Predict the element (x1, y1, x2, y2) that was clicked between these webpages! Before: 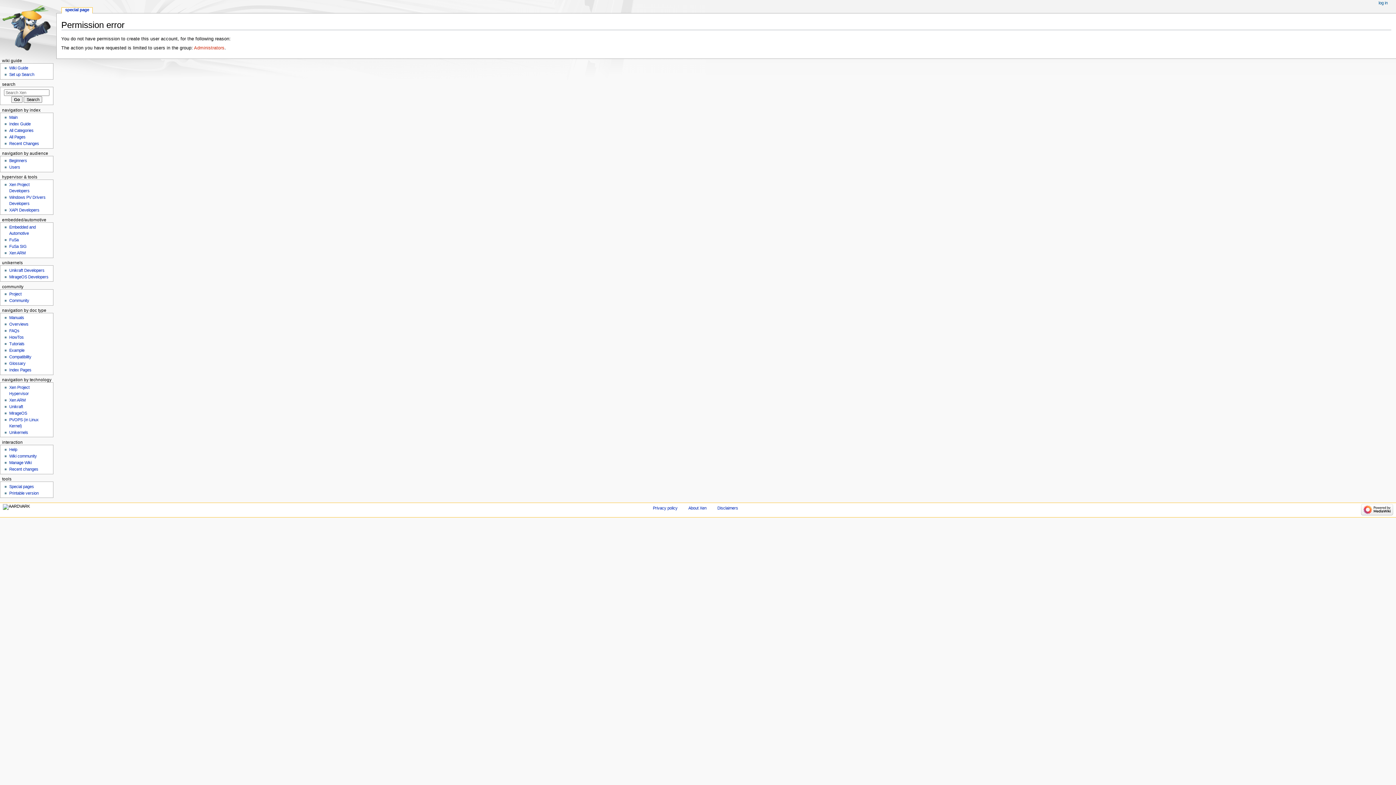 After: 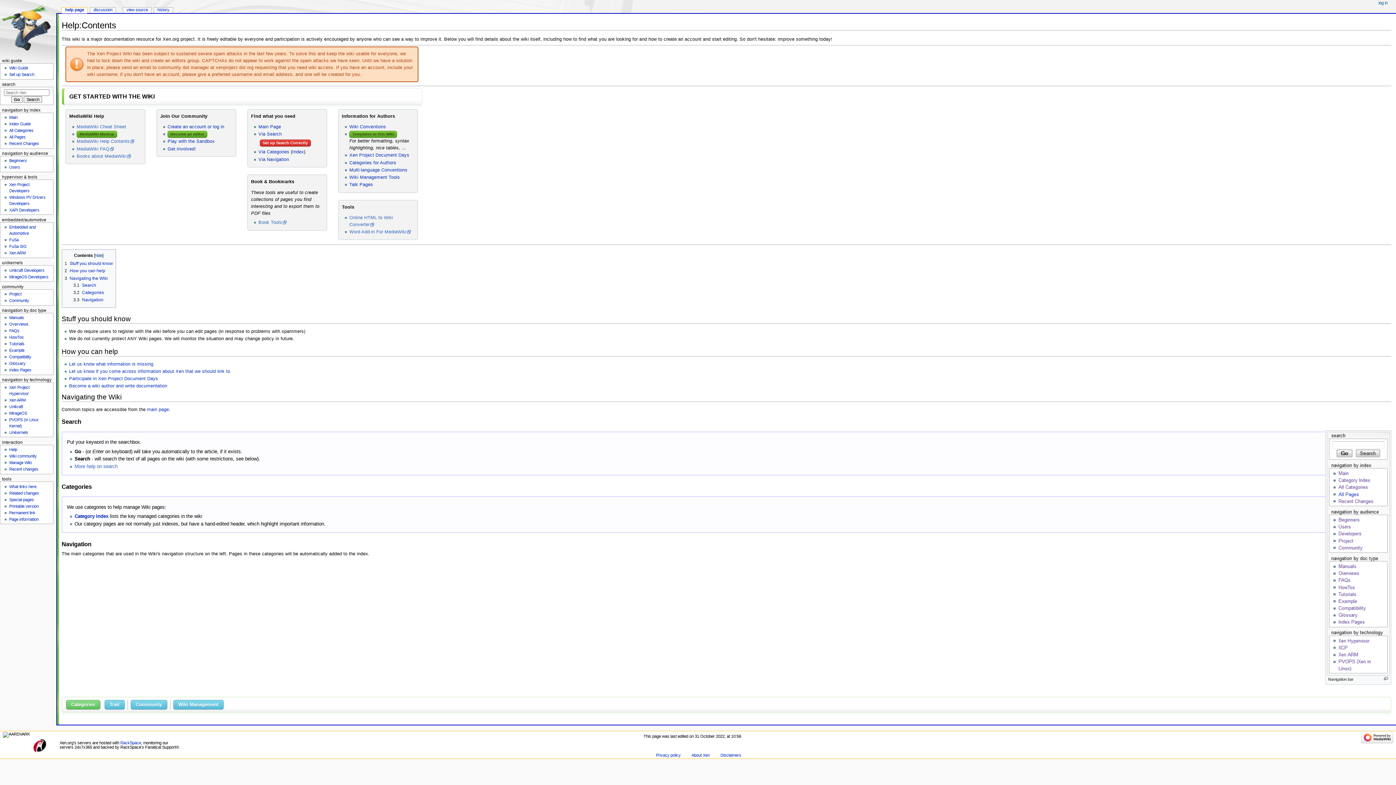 Action: bbox: (9, 65, 28, 70) label: Wiki Guide